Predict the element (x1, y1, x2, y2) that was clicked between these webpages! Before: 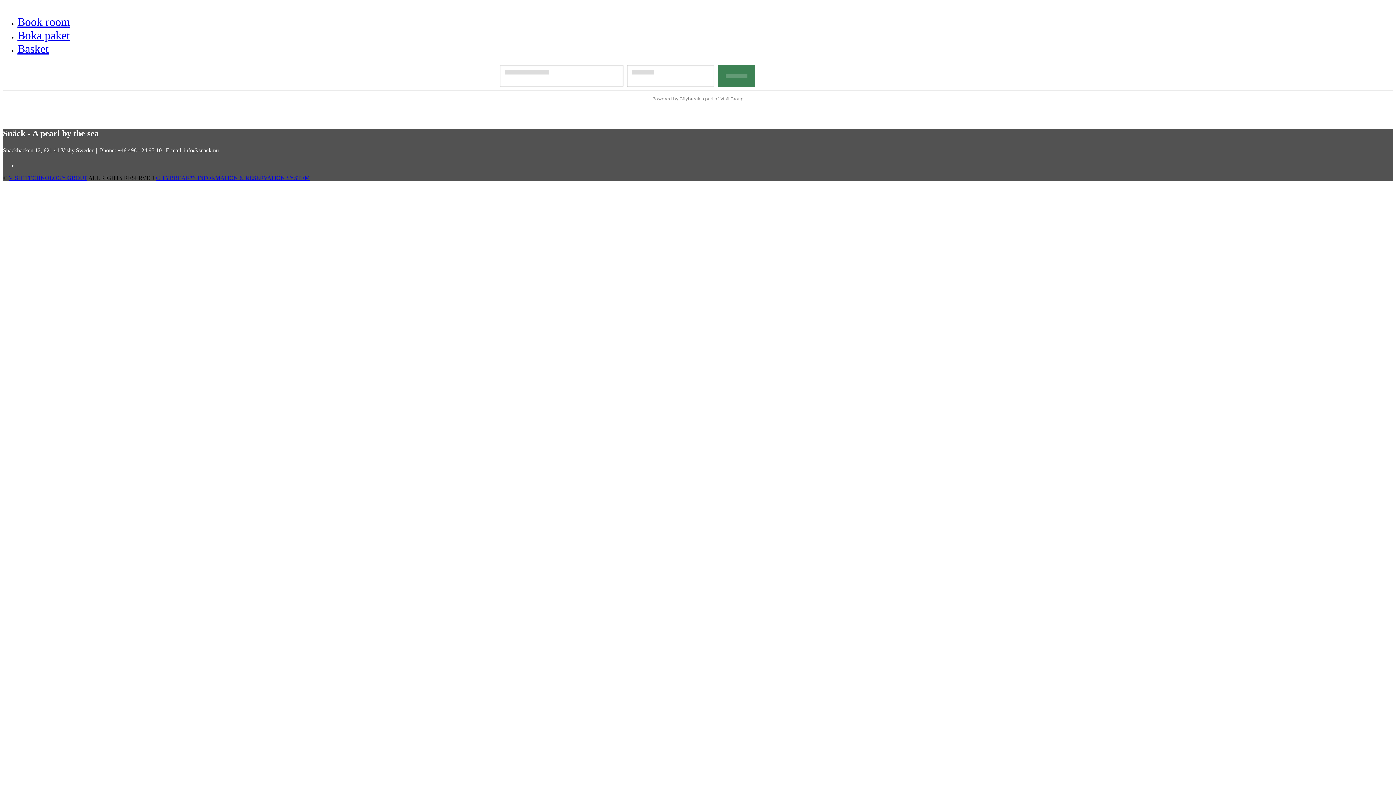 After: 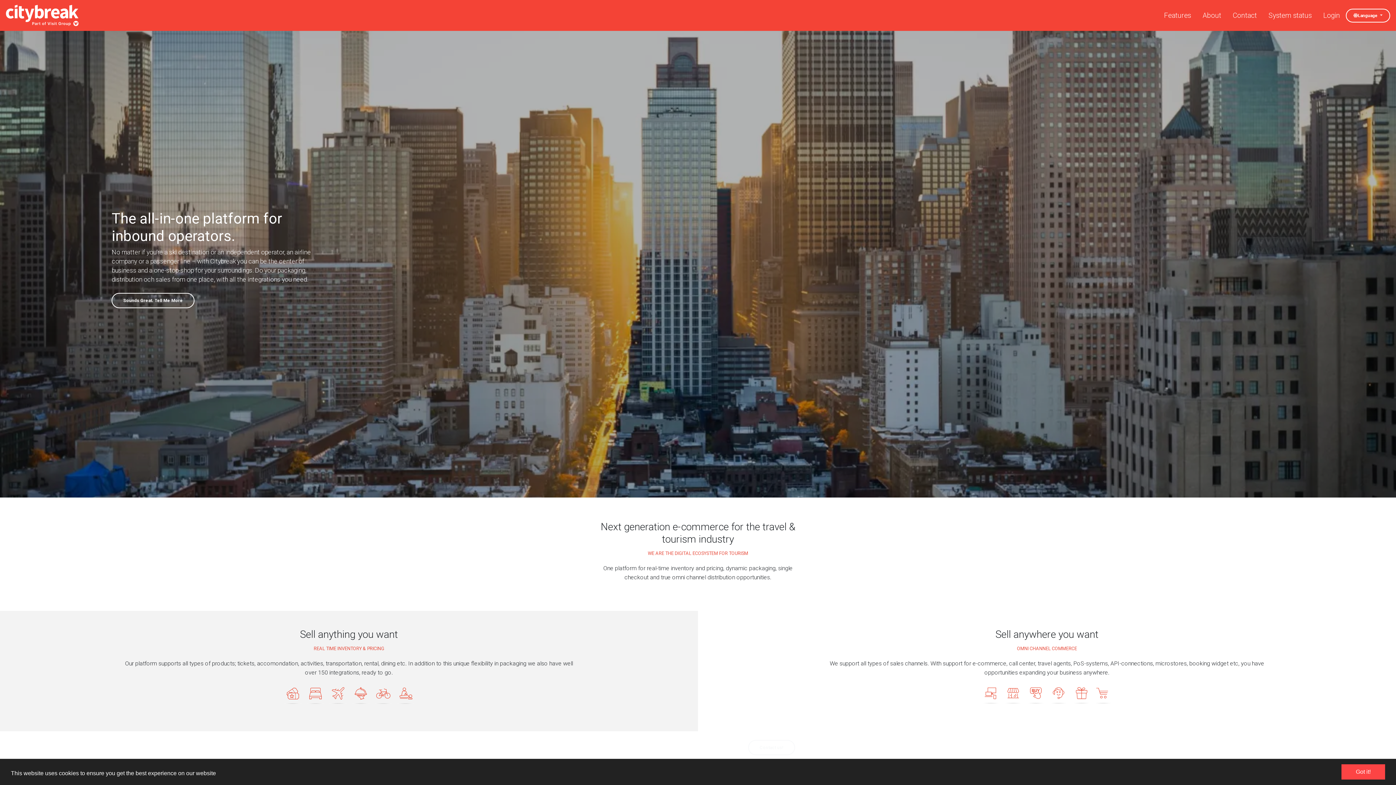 Action: label: CITYBREAK™ INFORMATION & RESERVATION SYSTEM bbox: (156, 174, 309, 181)